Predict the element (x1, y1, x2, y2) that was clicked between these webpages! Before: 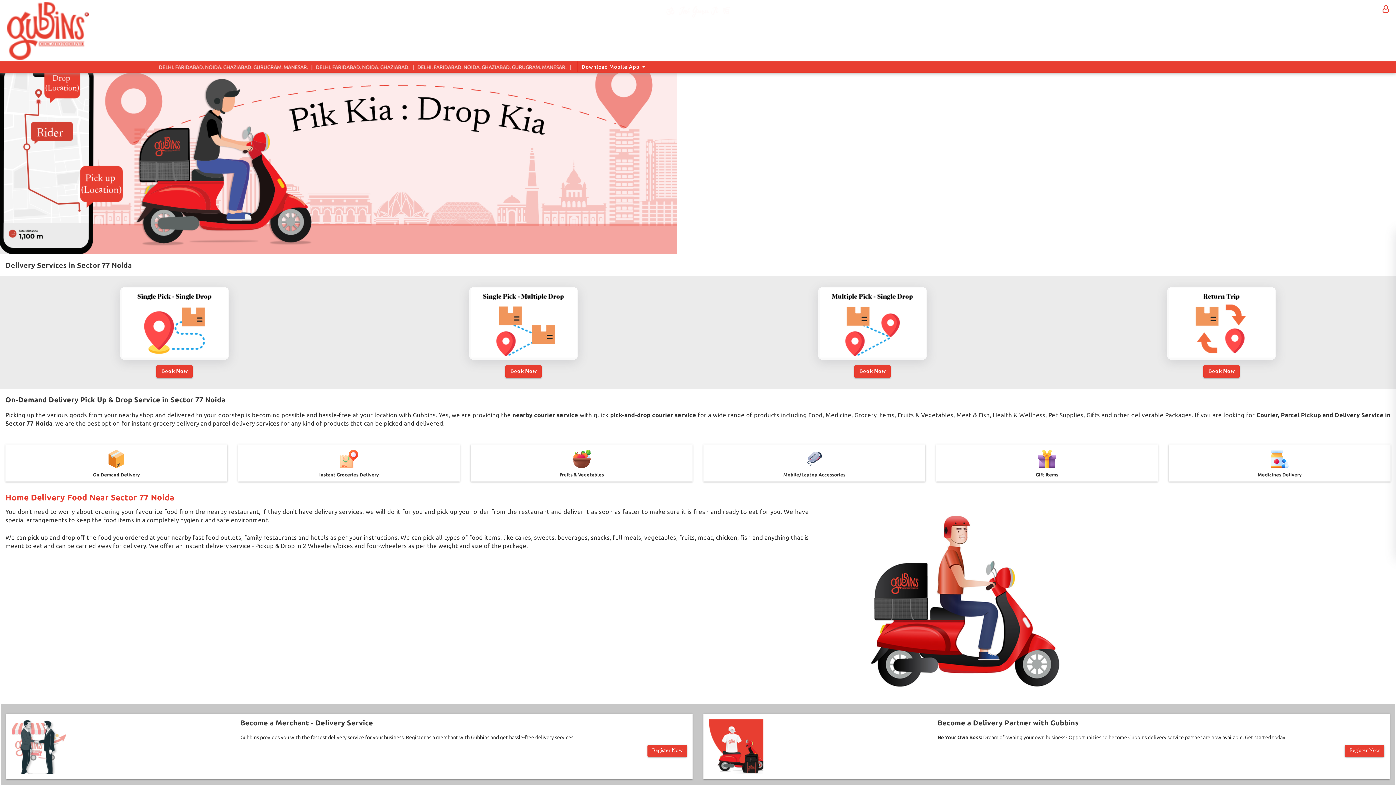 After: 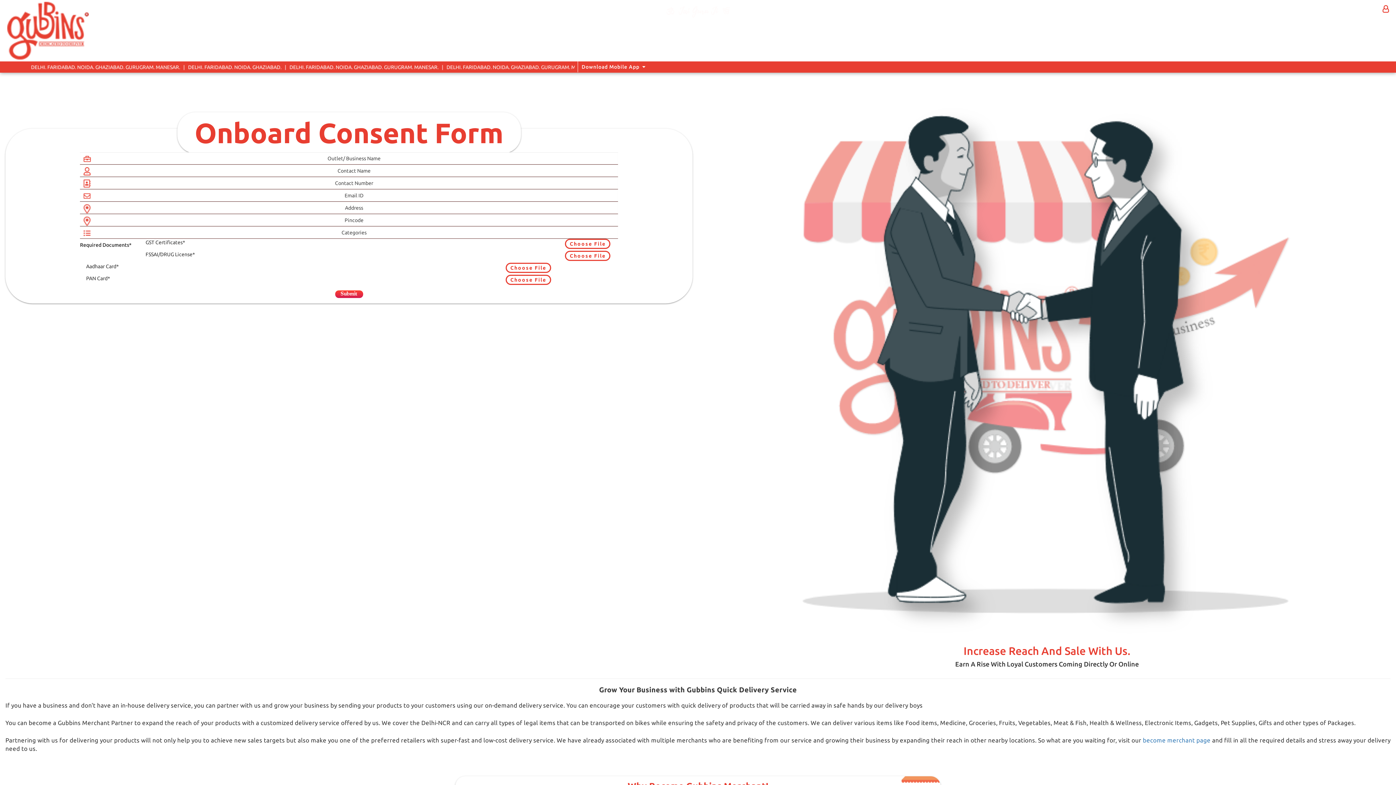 Action: bbox: (647, 745, 687, 757) label: Register Now